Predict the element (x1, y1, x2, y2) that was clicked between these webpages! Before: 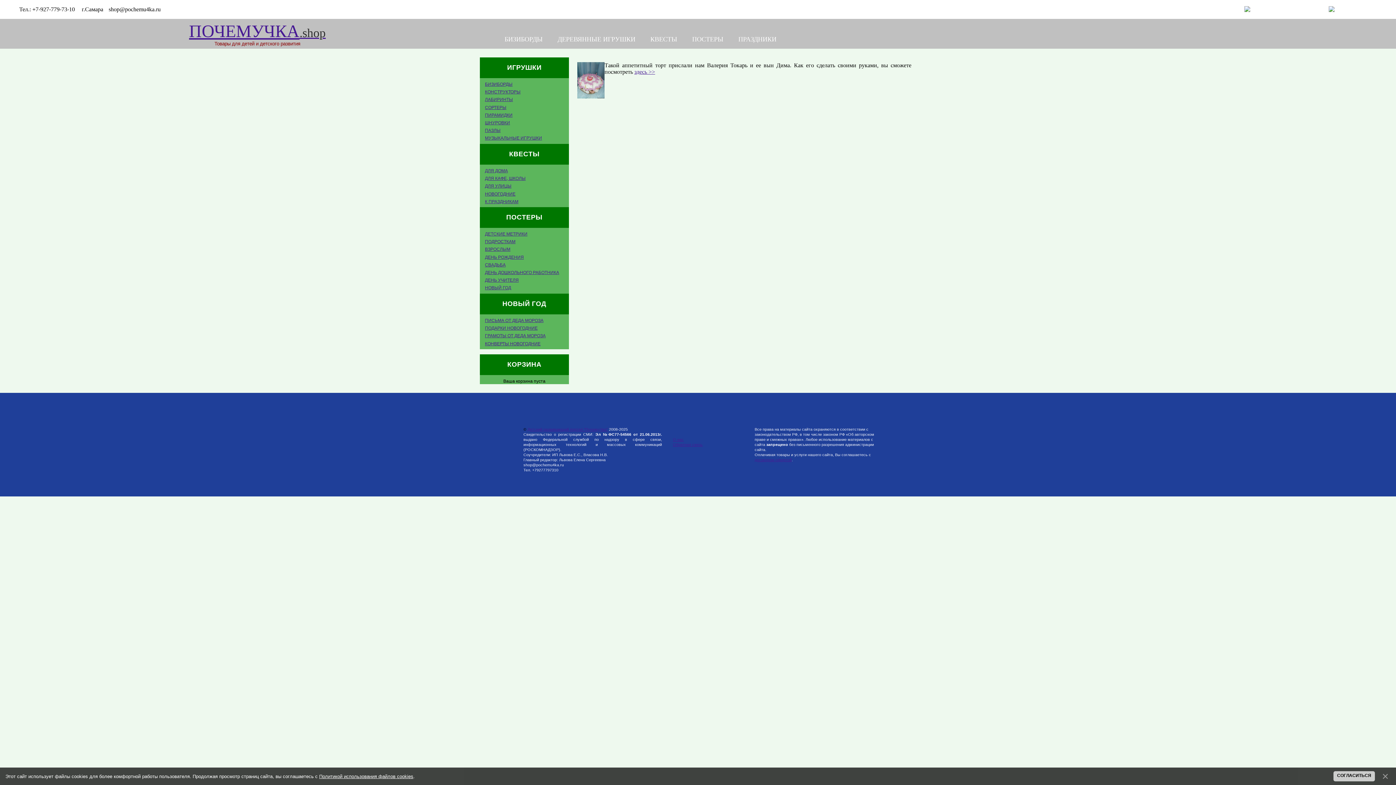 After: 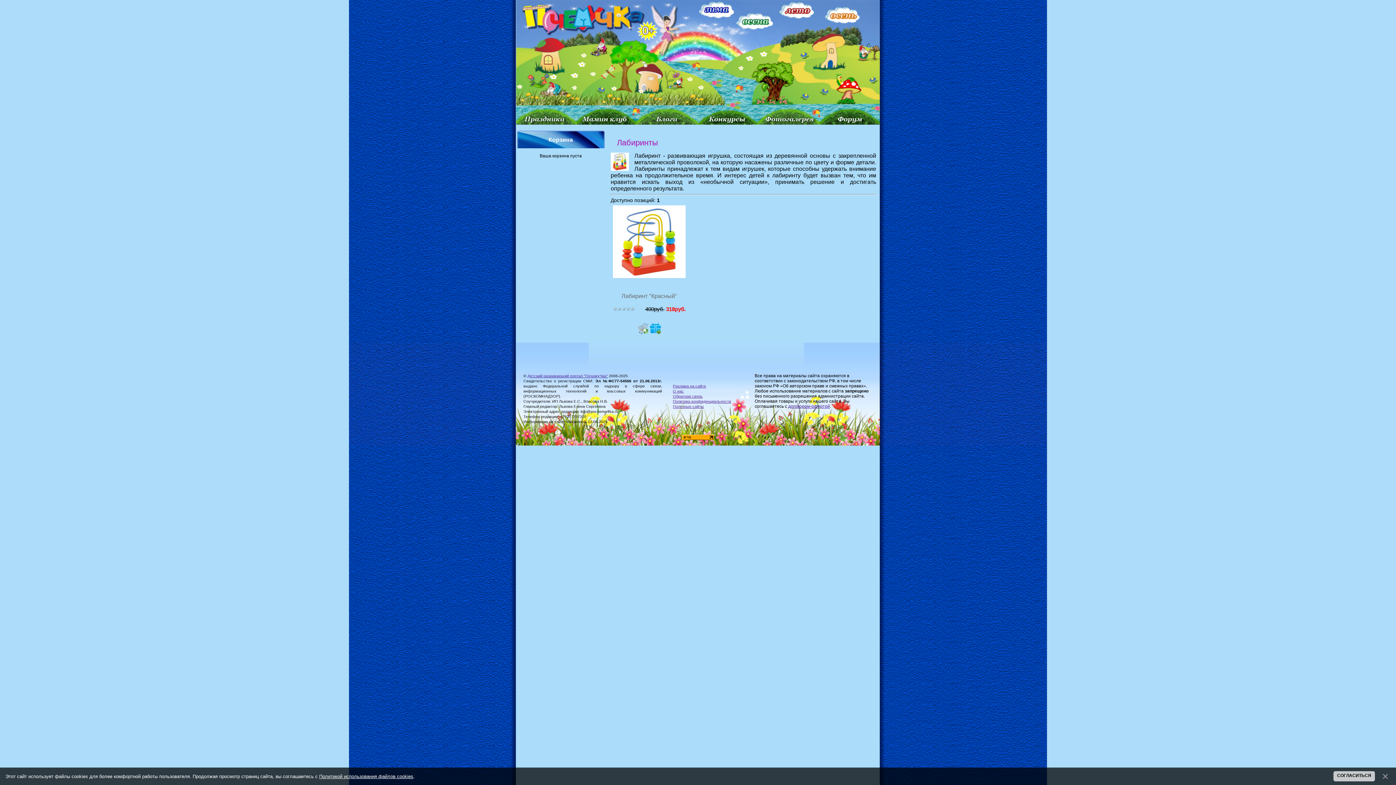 Action: label: ЛАБИРИНТЫ bbox: (485, 97, 513, 102)